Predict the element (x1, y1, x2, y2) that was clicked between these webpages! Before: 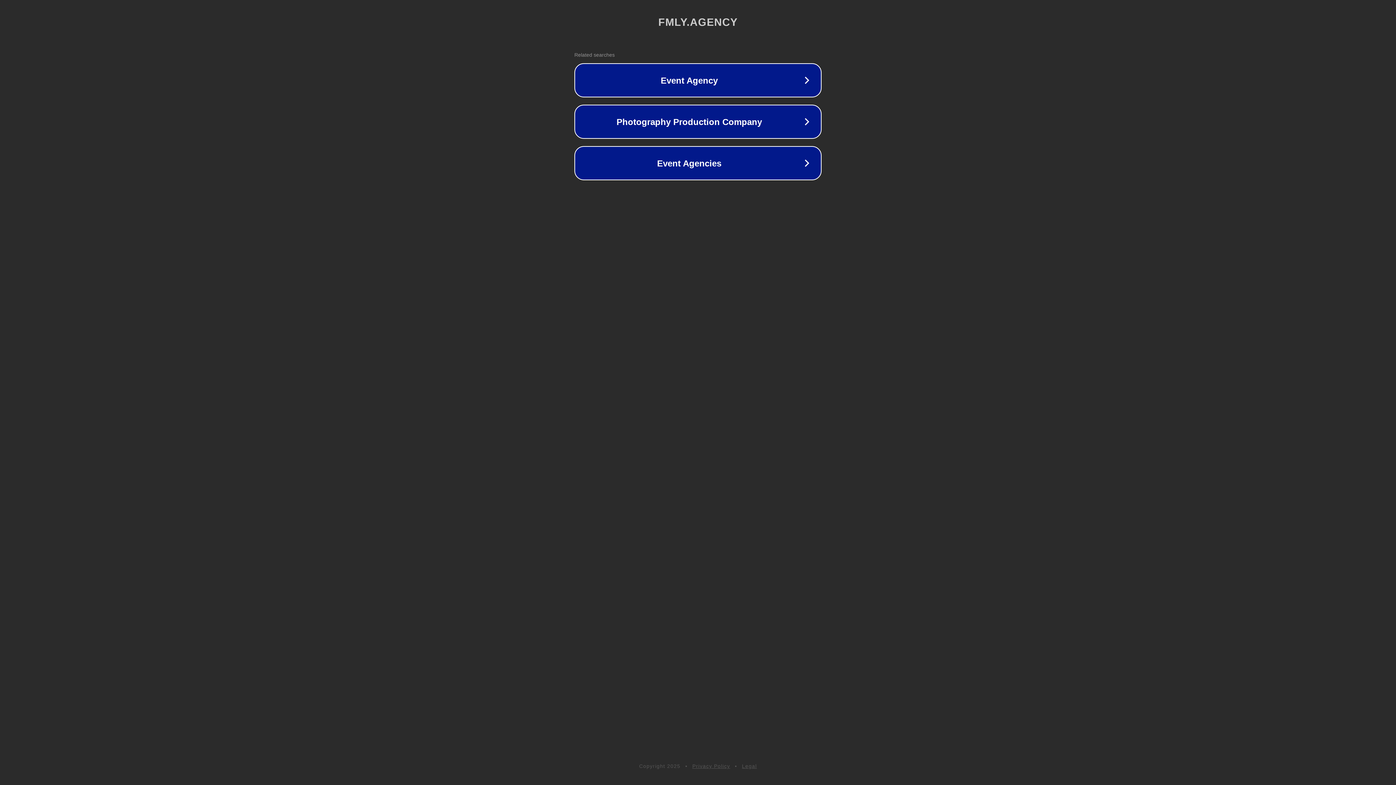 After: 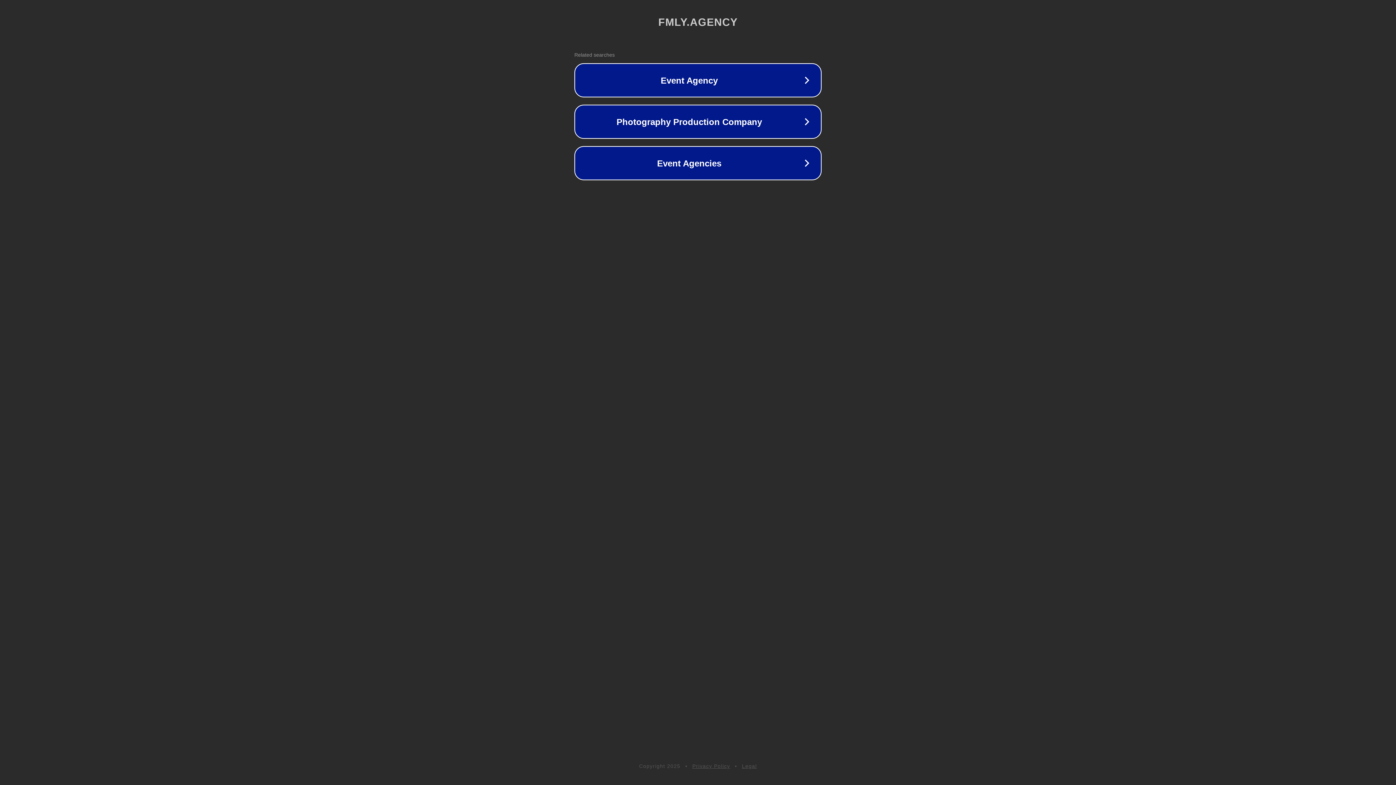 Action: label: Privacy Policy bbox: (692, 763, 730, 769)